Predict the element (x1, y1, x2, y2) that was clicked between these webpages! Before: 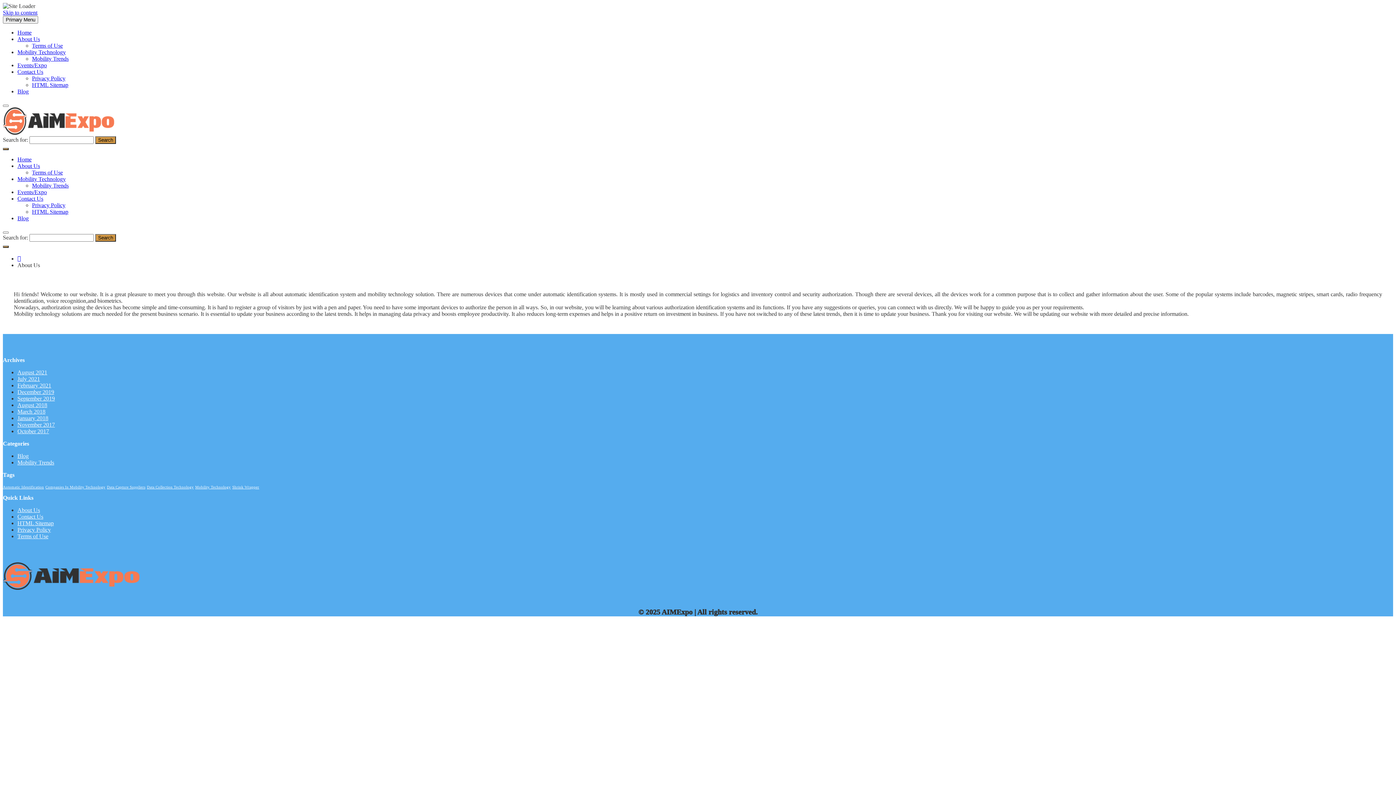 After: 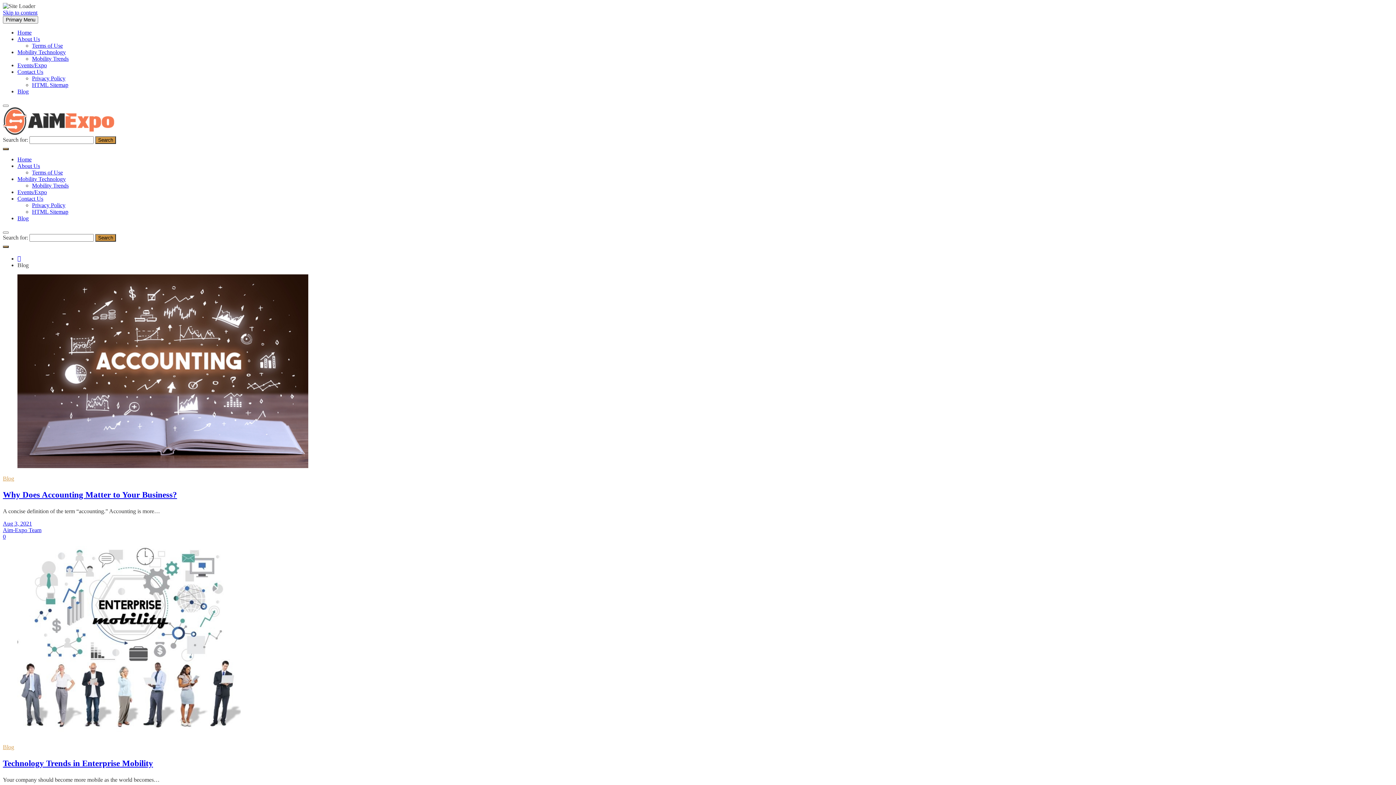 Action: bbox: (17, 88, 28, 94) label: Blog